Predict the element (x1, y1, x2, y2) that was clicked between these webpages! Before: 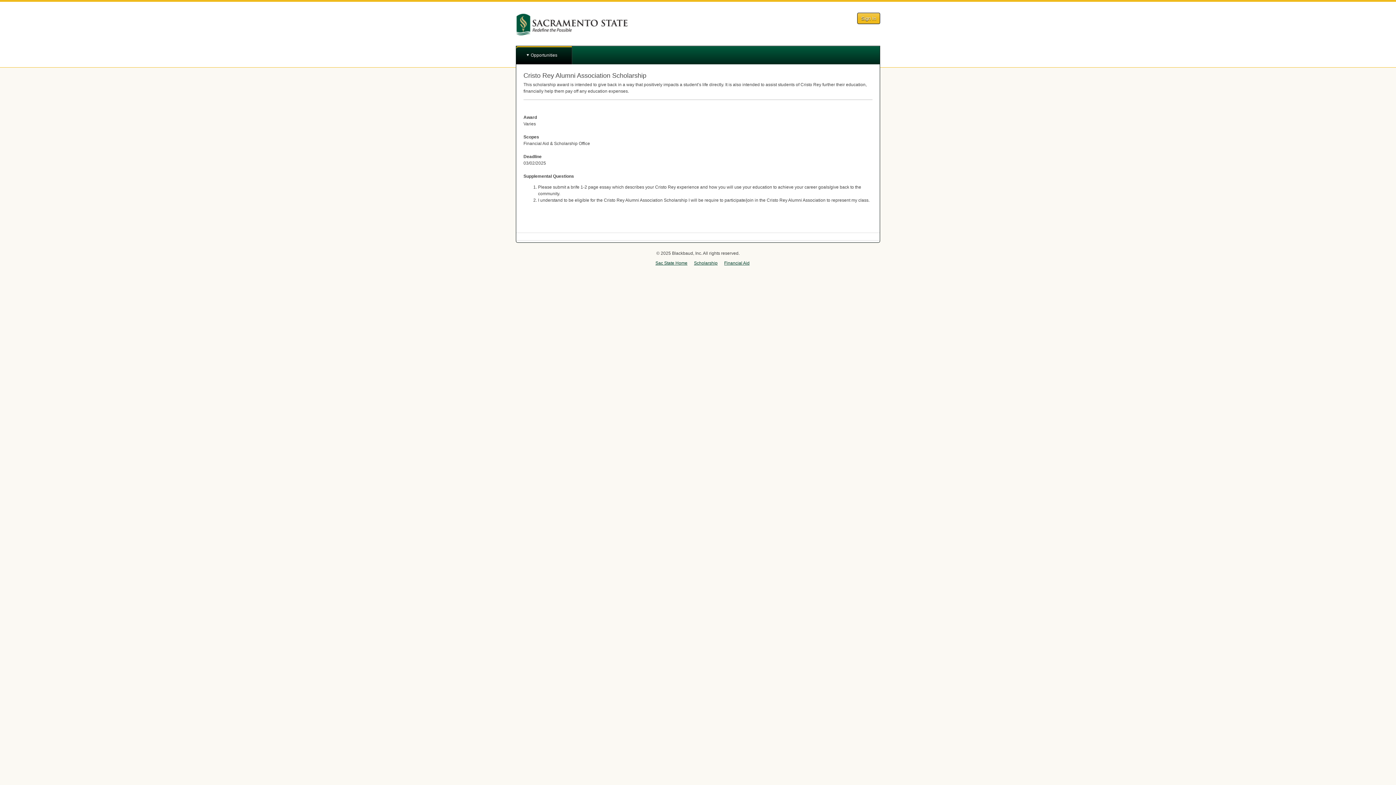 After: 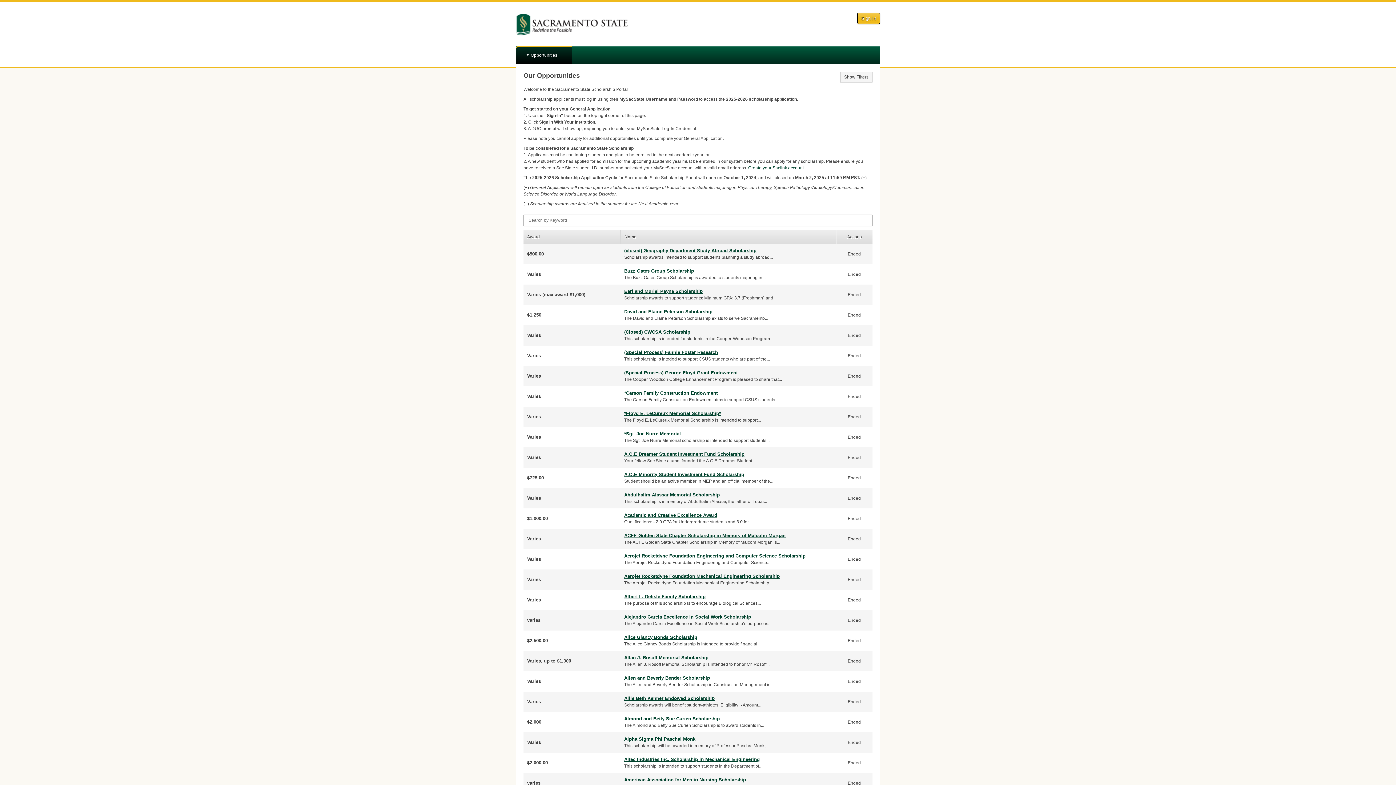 Action: label: Opportunities bbox: (516, 46, 572, 64)